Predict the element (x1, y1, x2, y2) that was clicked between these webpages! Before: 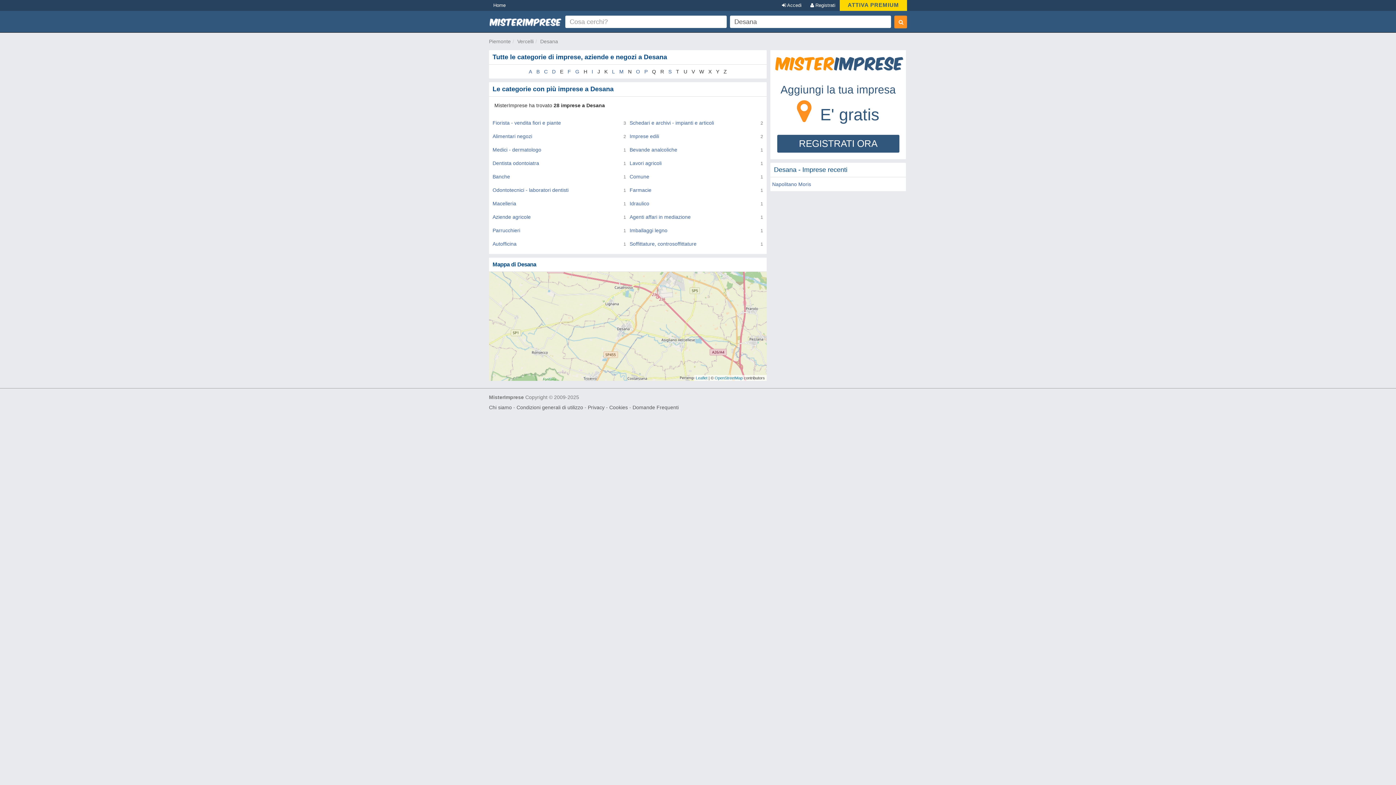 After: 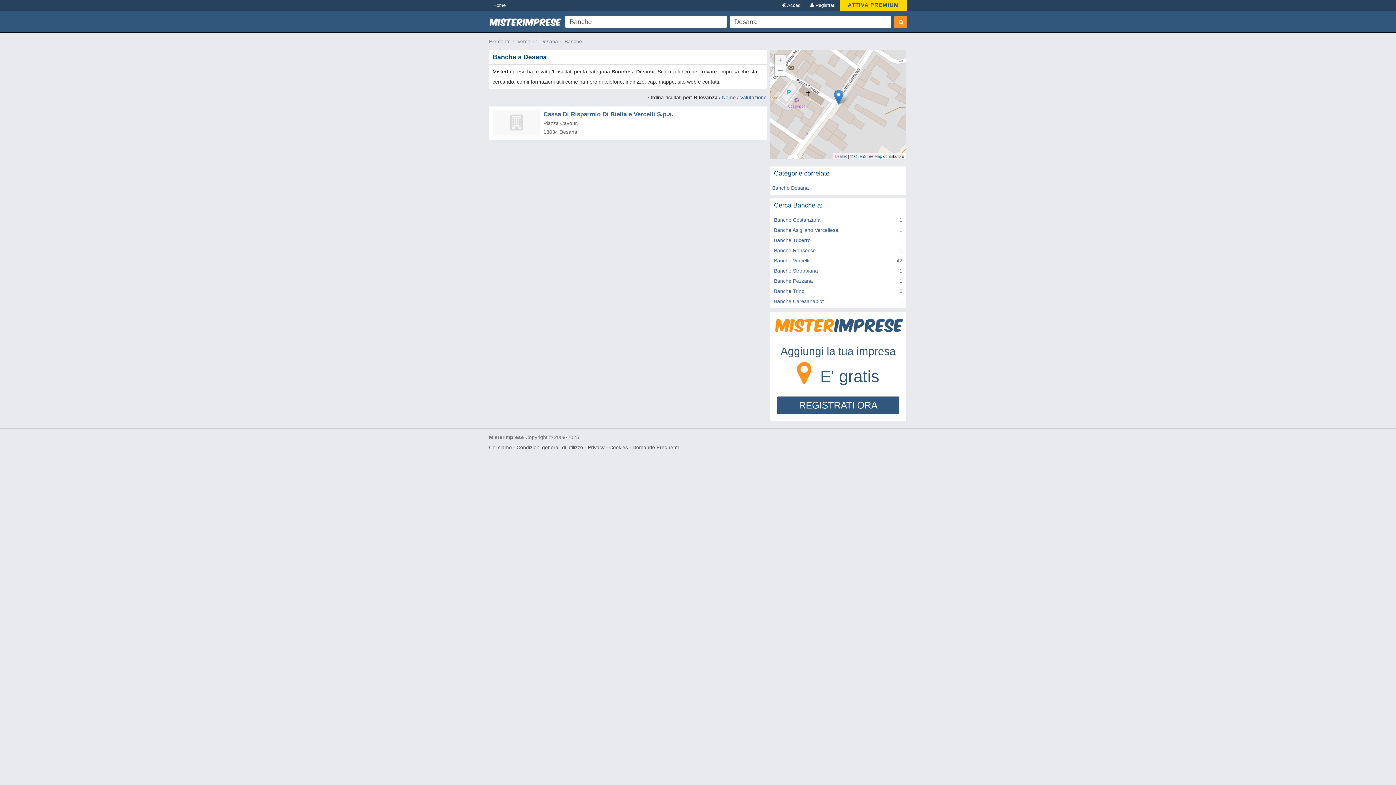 Action: label: Banche bbox: (492, 173, 510, 179)